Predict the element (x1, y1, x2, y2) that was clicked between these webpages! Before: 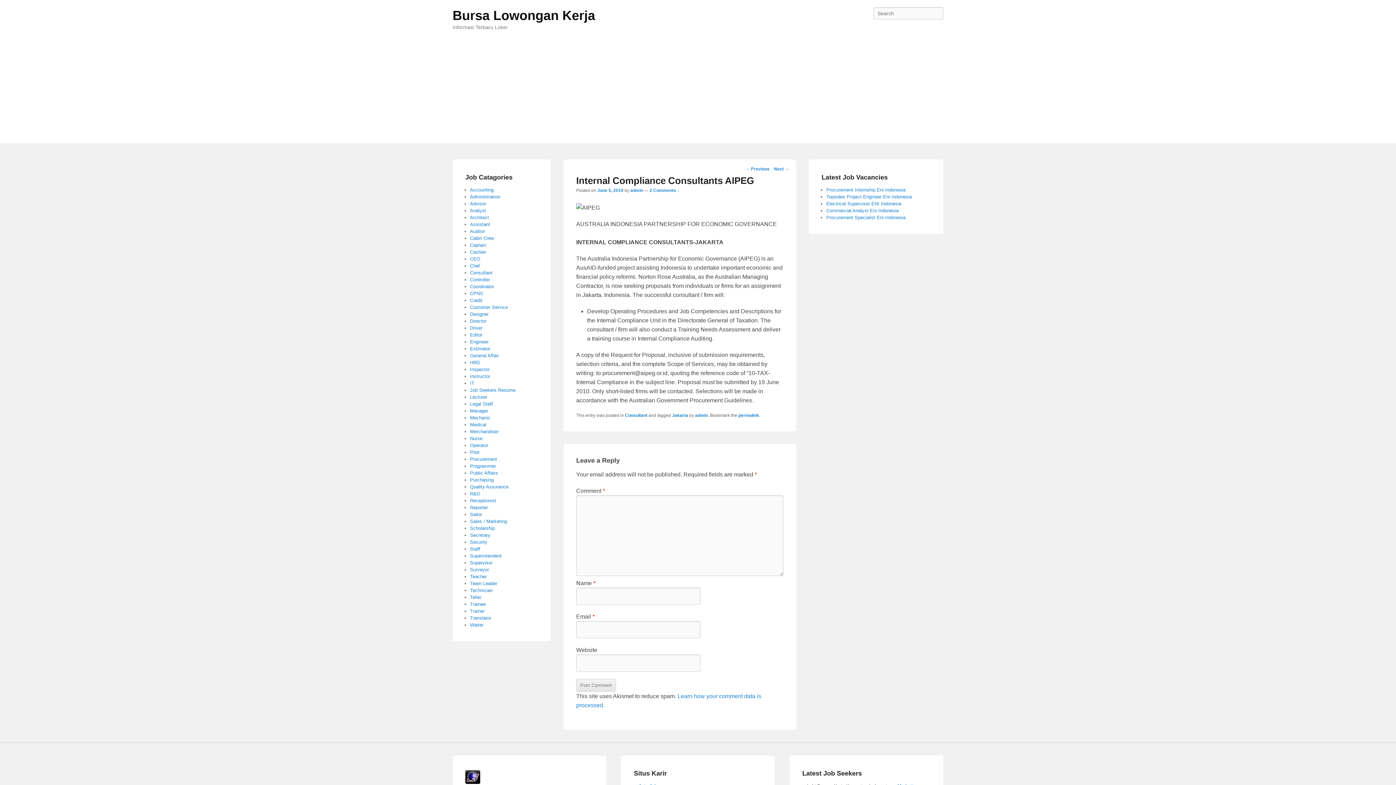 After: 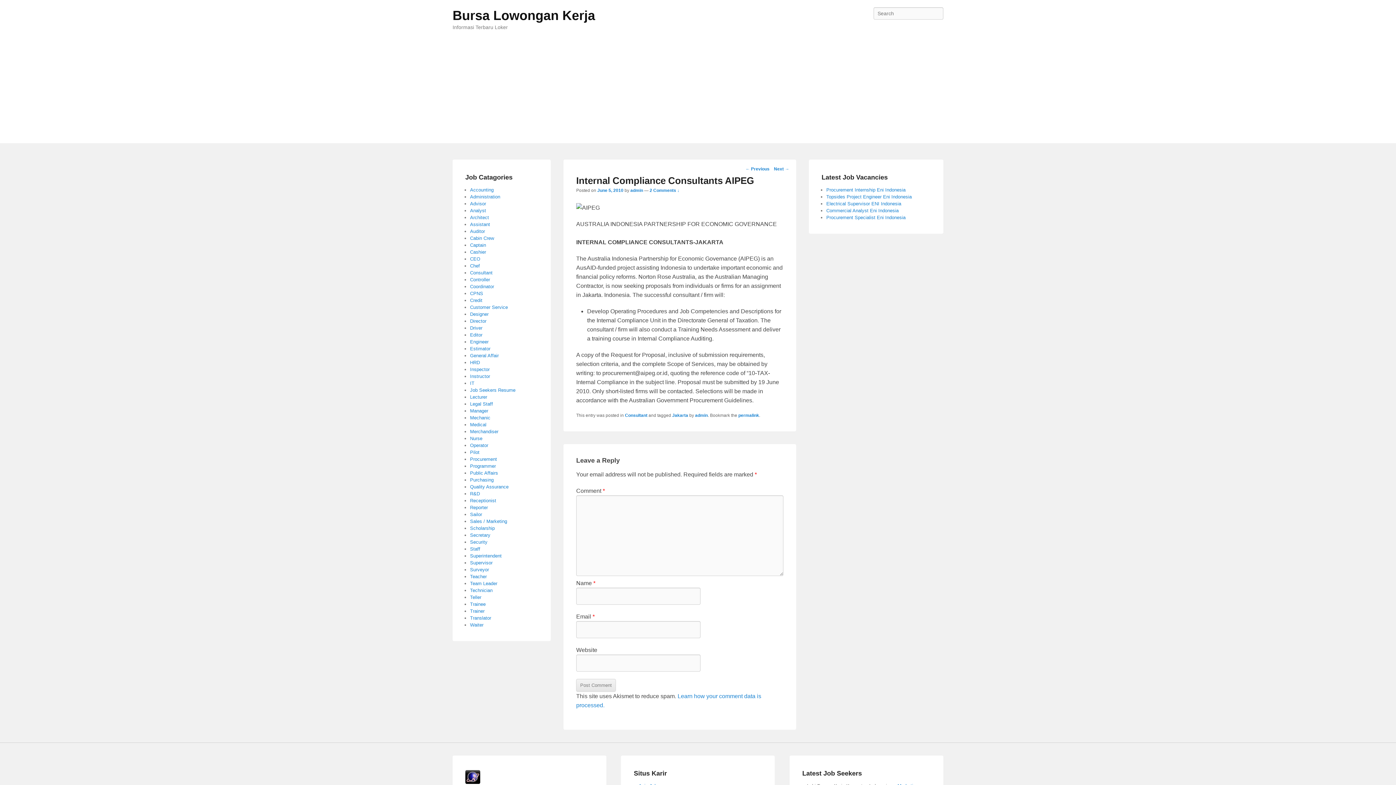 Action: bbox: (738, 413, 759, 418) label: permalink